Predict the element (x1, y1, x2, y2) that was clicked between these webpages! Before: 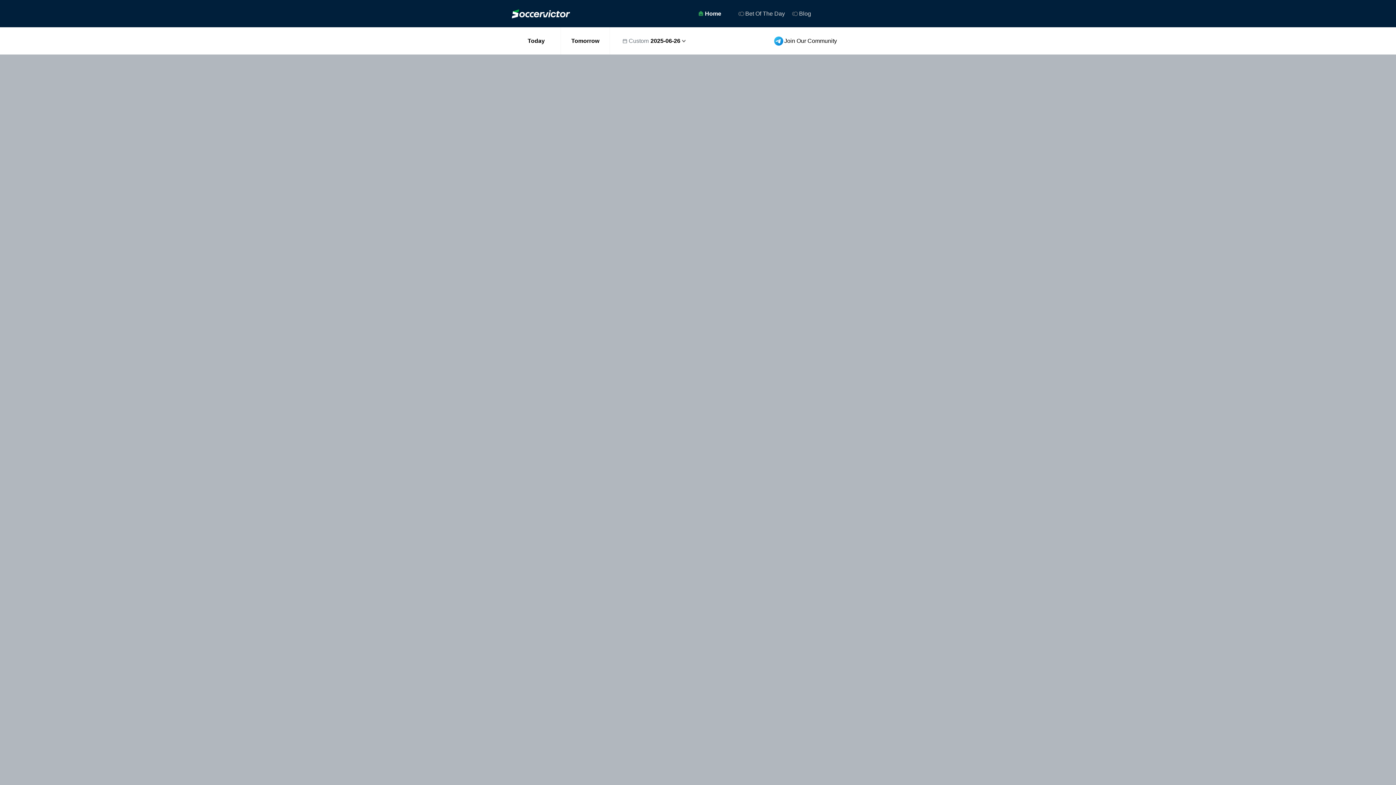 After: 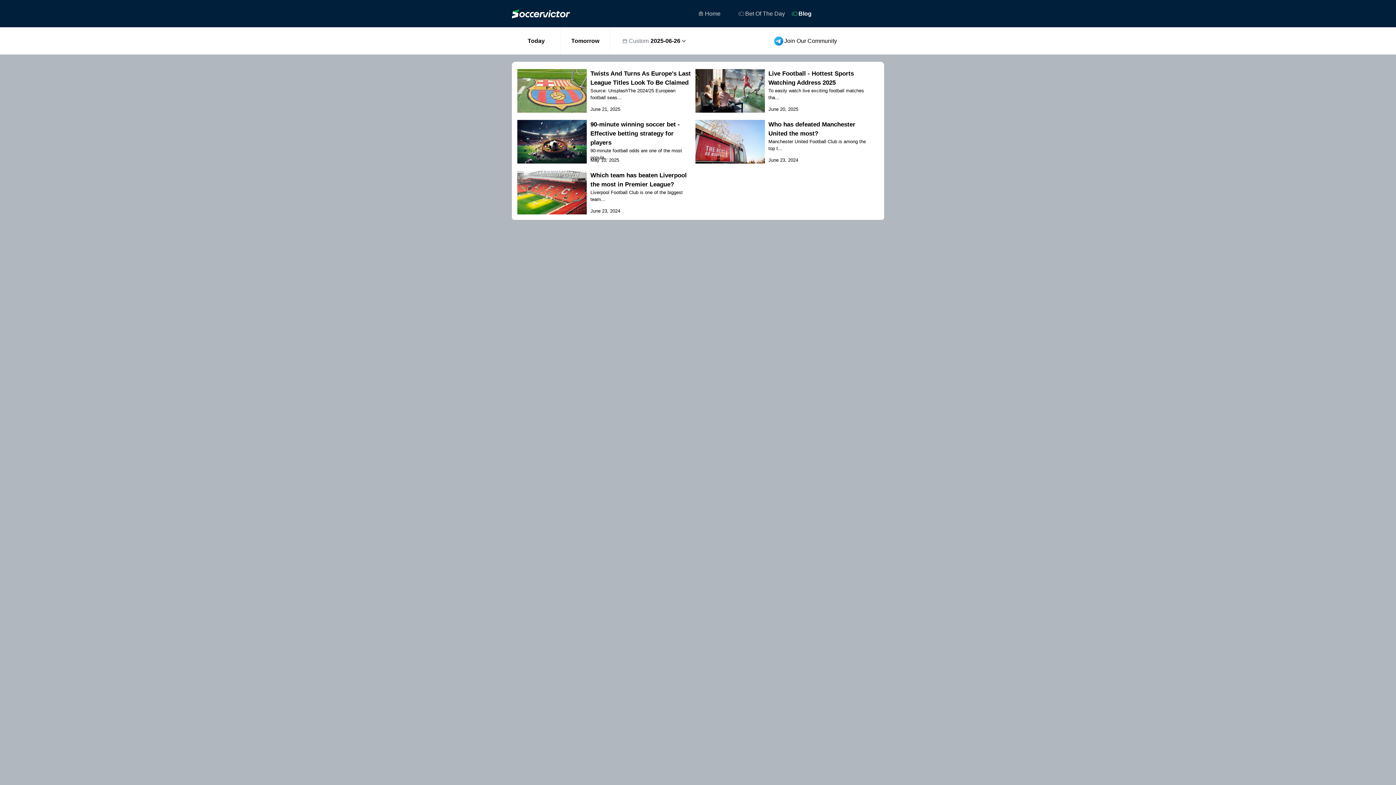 Action: label: Blog bbox: (789, 0, 814, 27)